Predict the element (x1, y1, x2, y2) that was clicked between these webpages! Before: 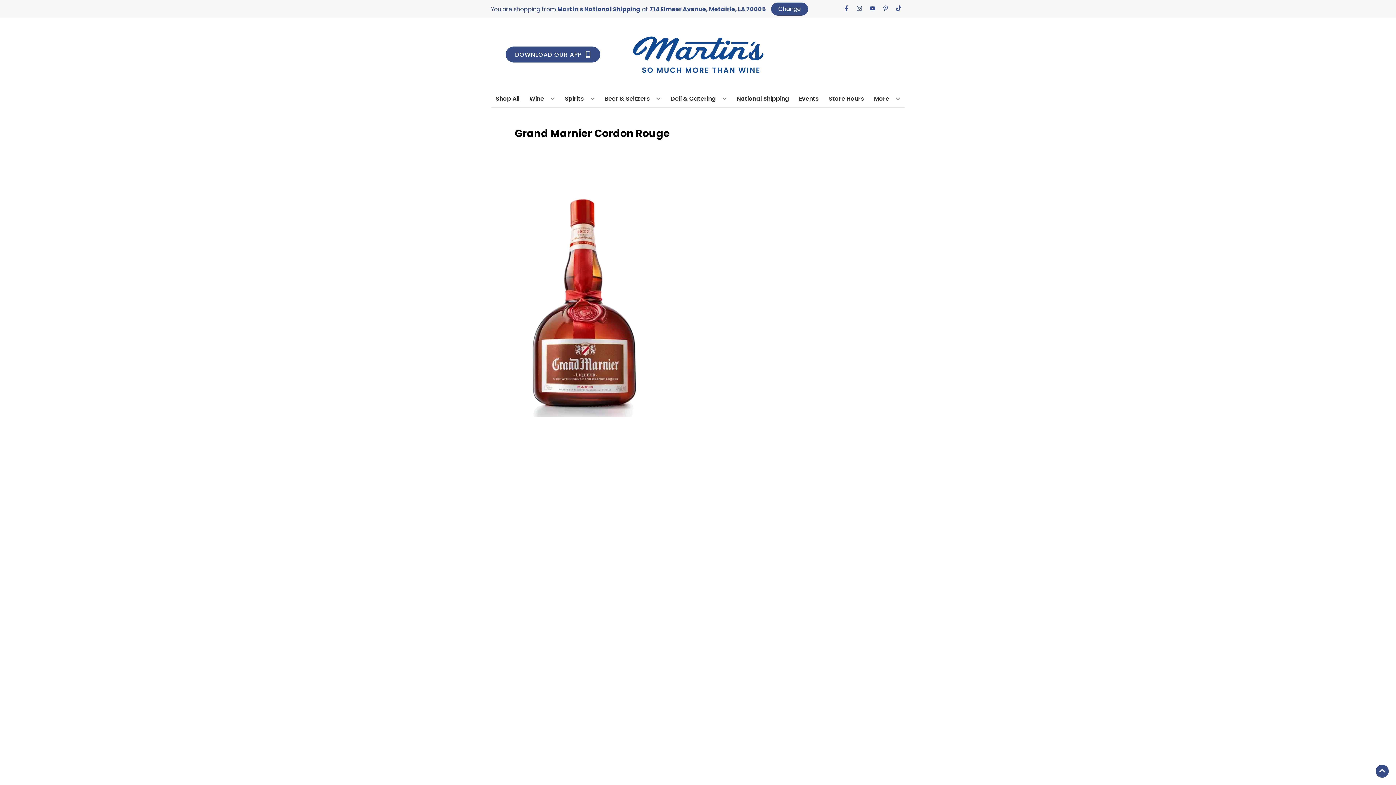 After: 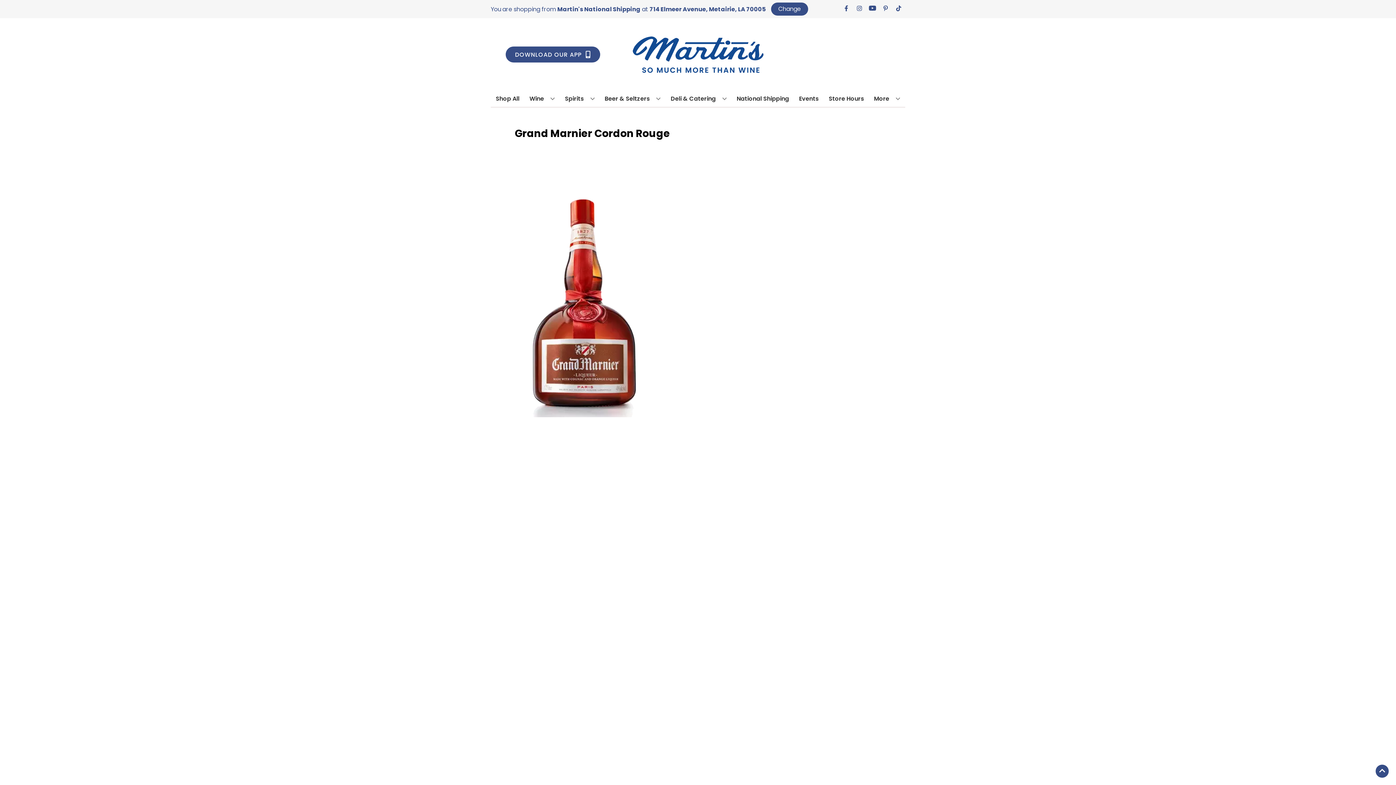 Action: bbox: (866, 5, 879, 12) label: Opens youtube in a new tab